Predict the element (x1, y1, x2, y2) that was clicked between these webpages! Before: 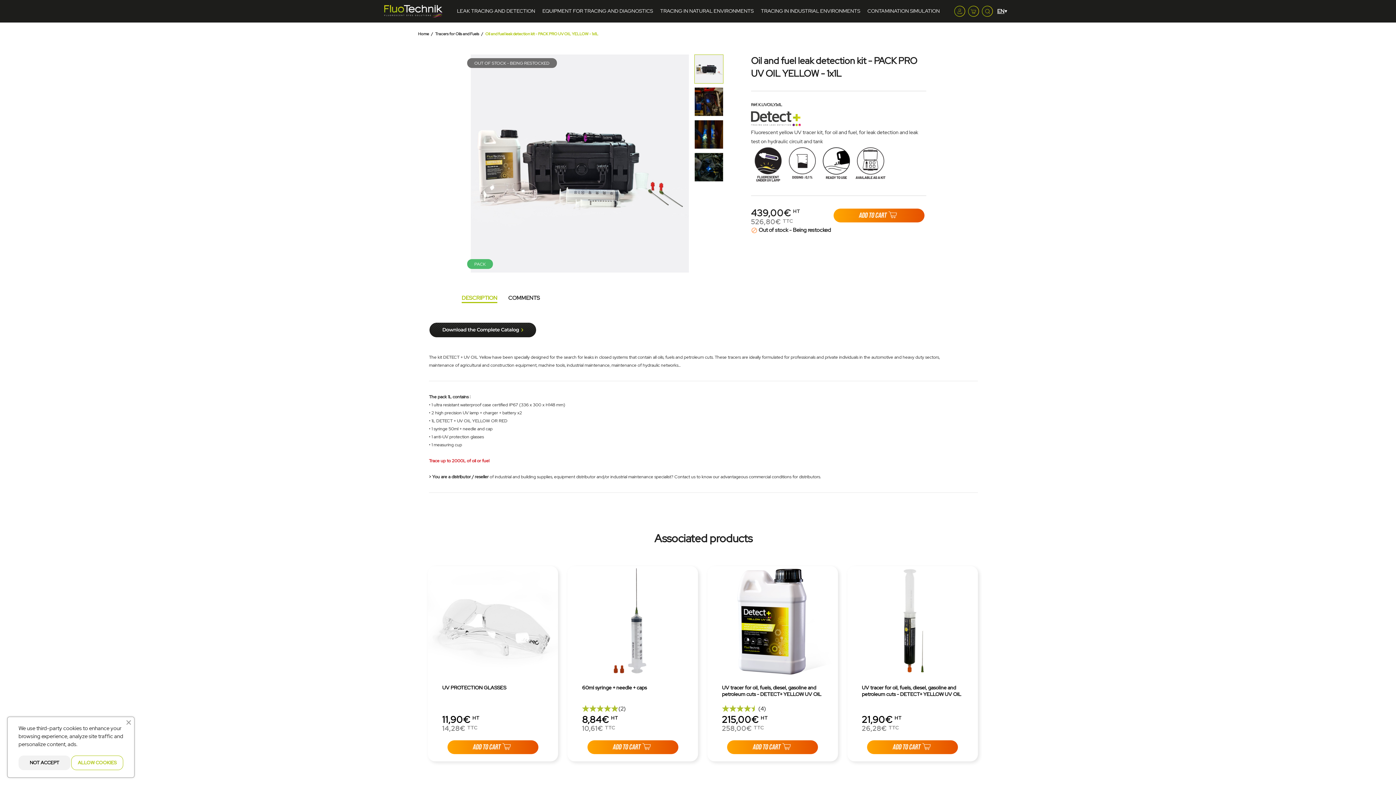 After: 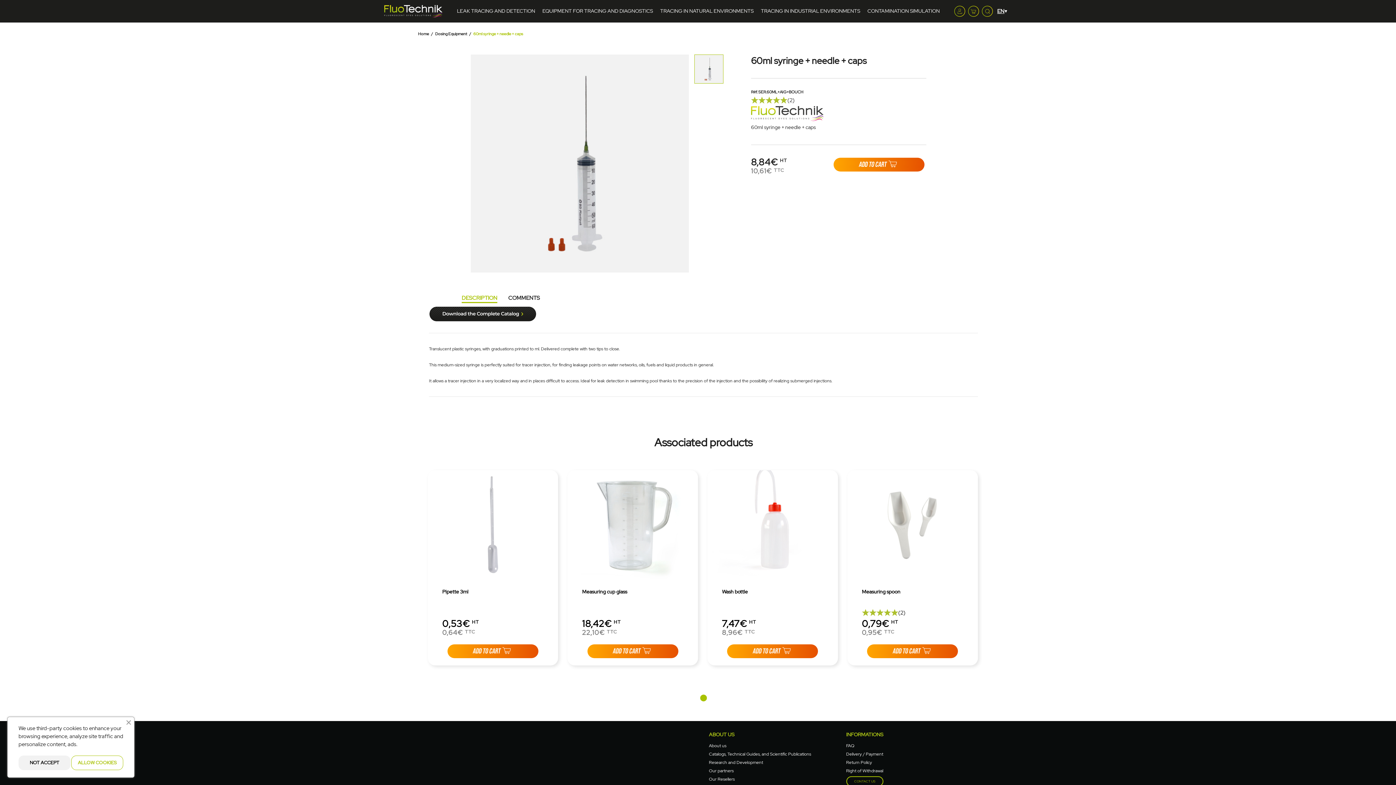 Action: bbox: (847, 566, 978, 675)